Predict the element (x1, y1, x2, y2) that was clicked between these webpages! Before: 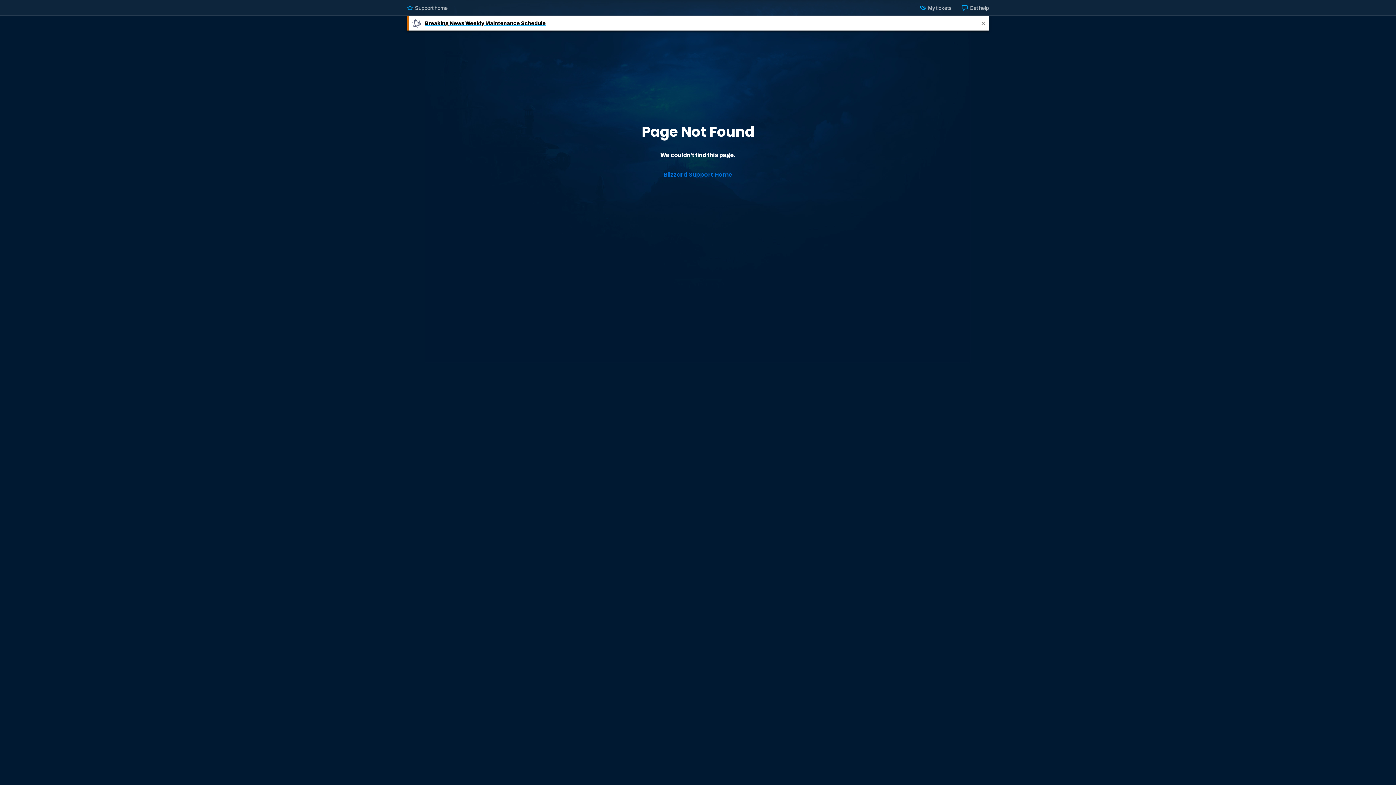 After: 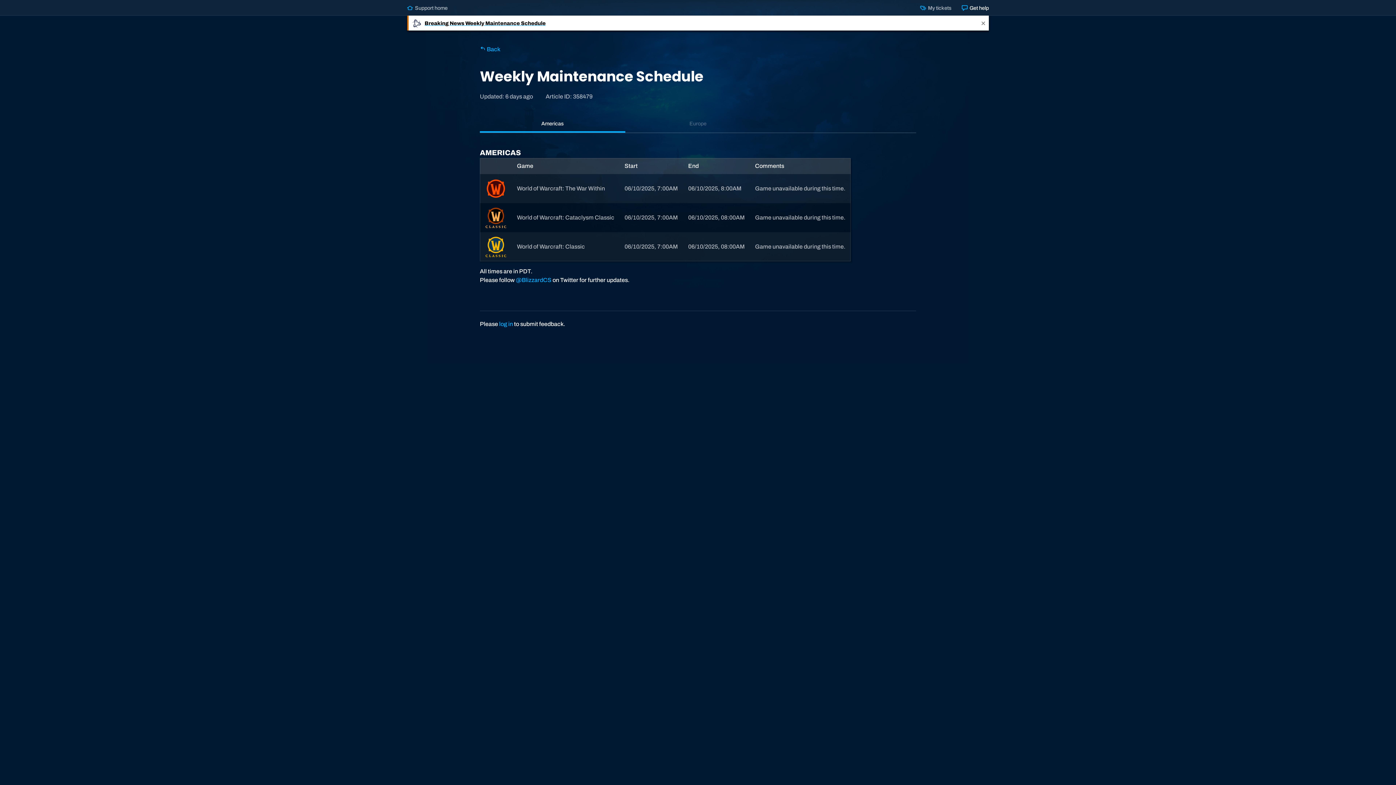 Action: bbox: (407, 15, 978, 30) label: Breaking News Weekly Maintenance Schedule